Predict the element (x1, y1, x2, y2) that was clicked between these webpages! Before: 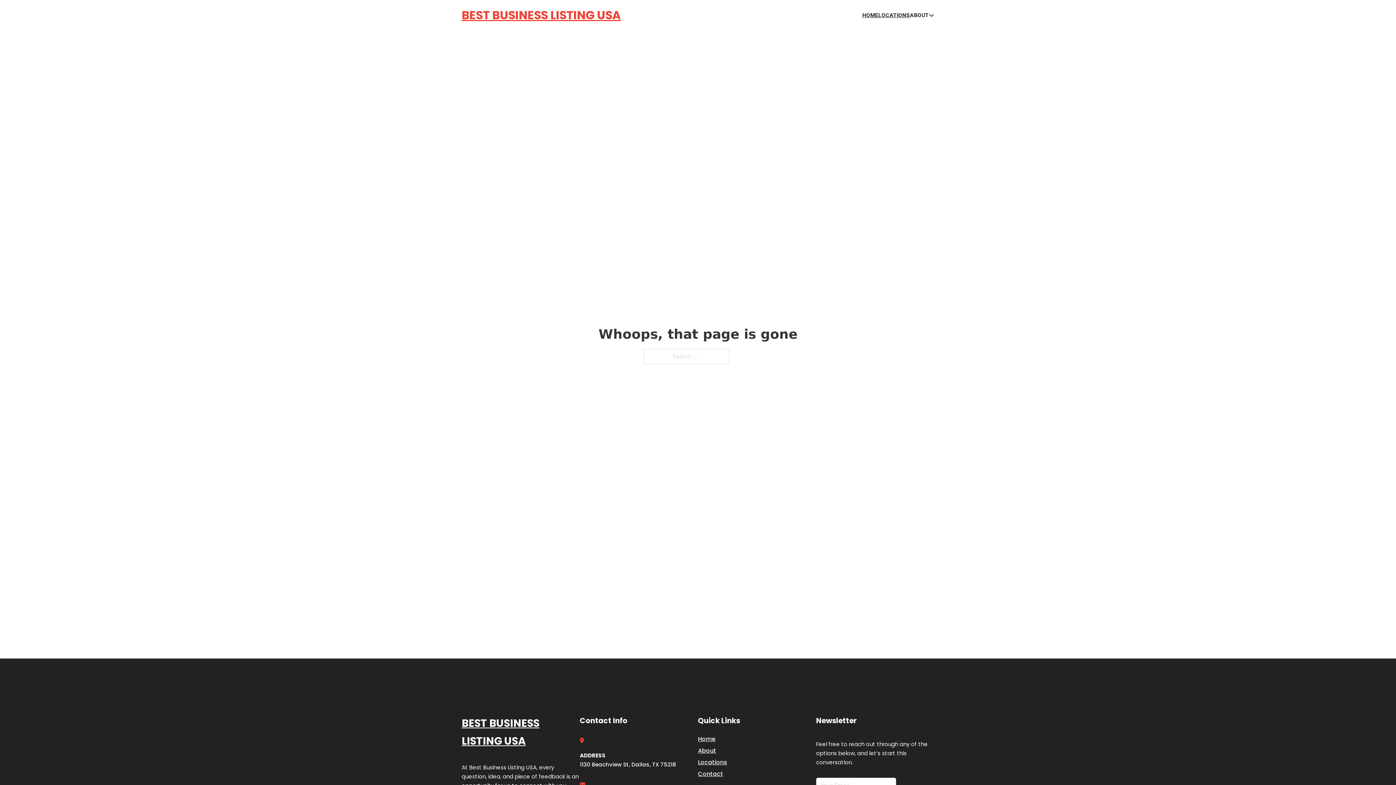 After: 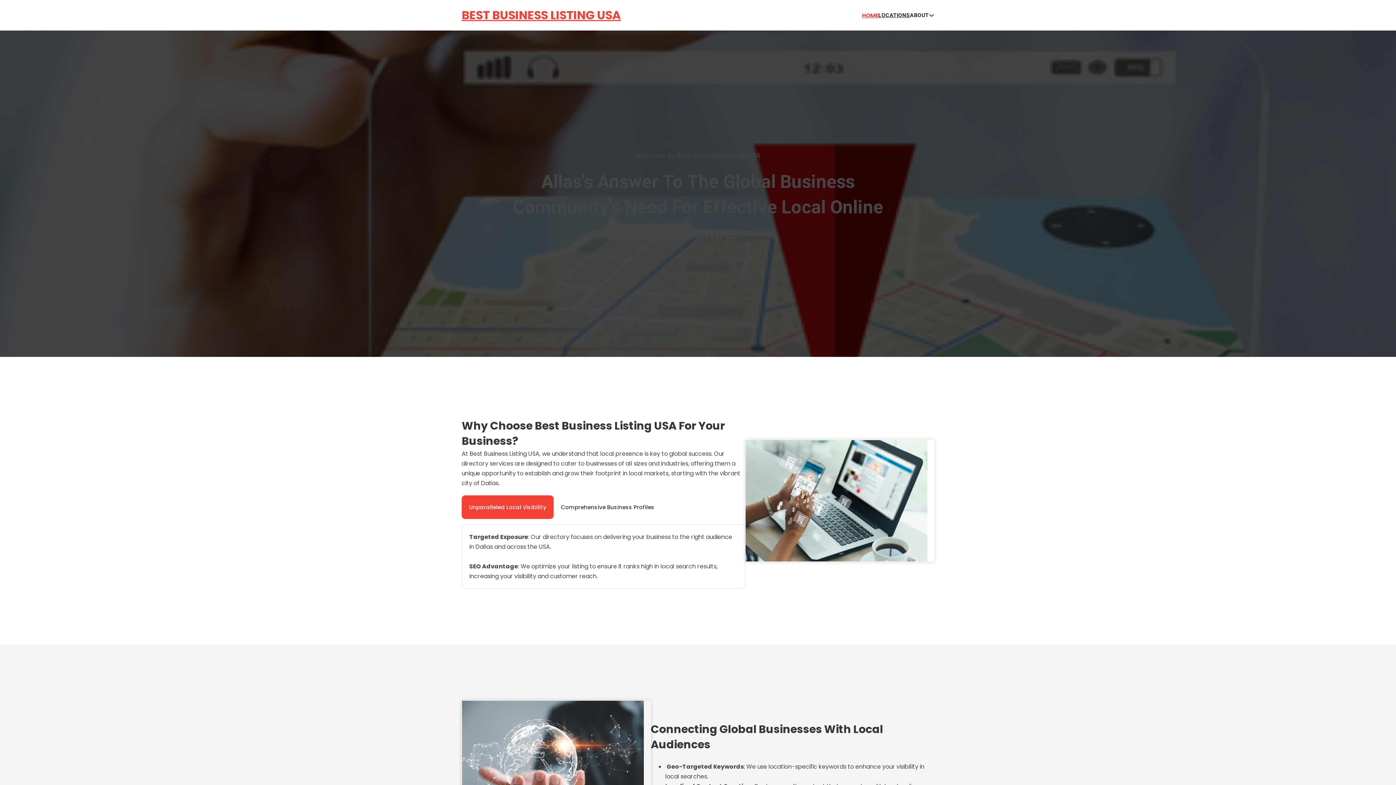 Action: label: Home bbox: (698, 734, 715, 744)